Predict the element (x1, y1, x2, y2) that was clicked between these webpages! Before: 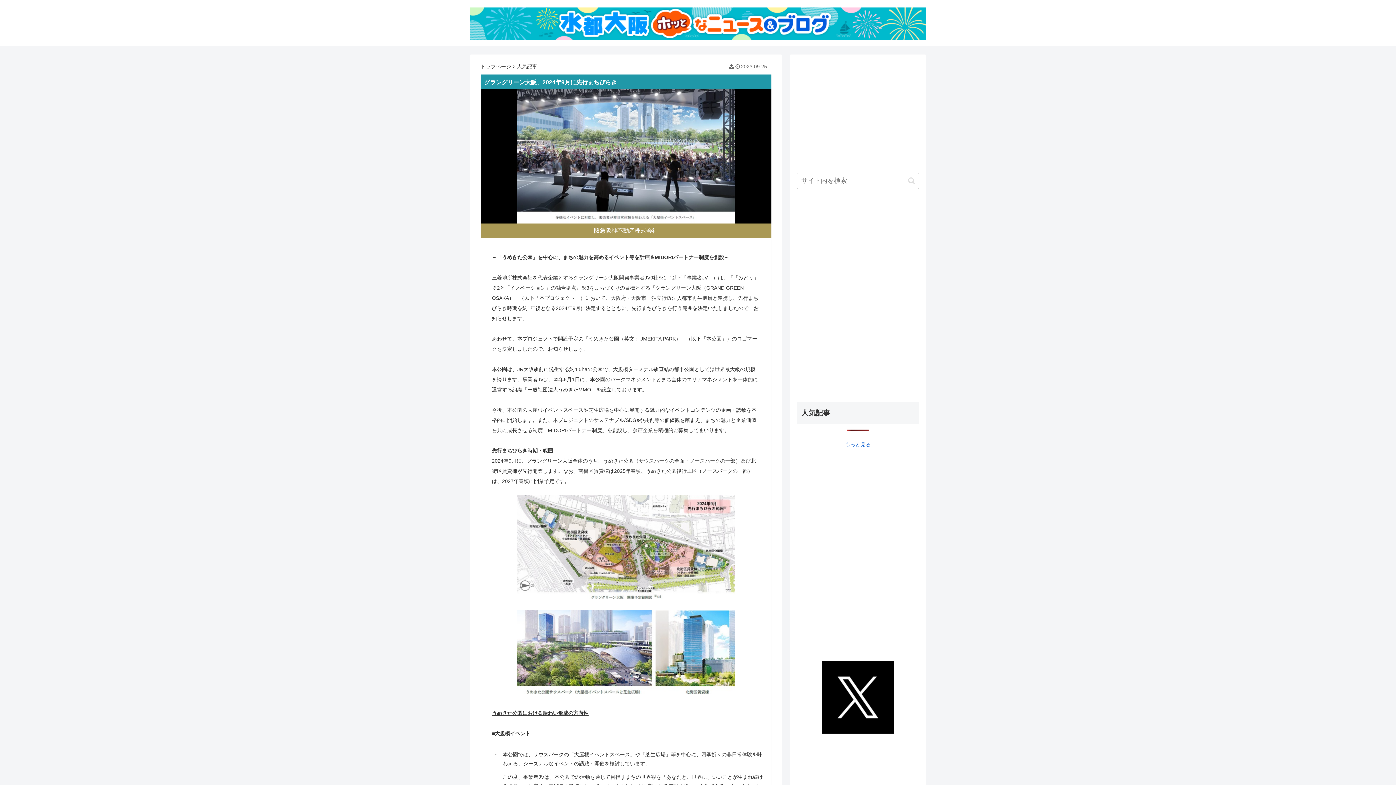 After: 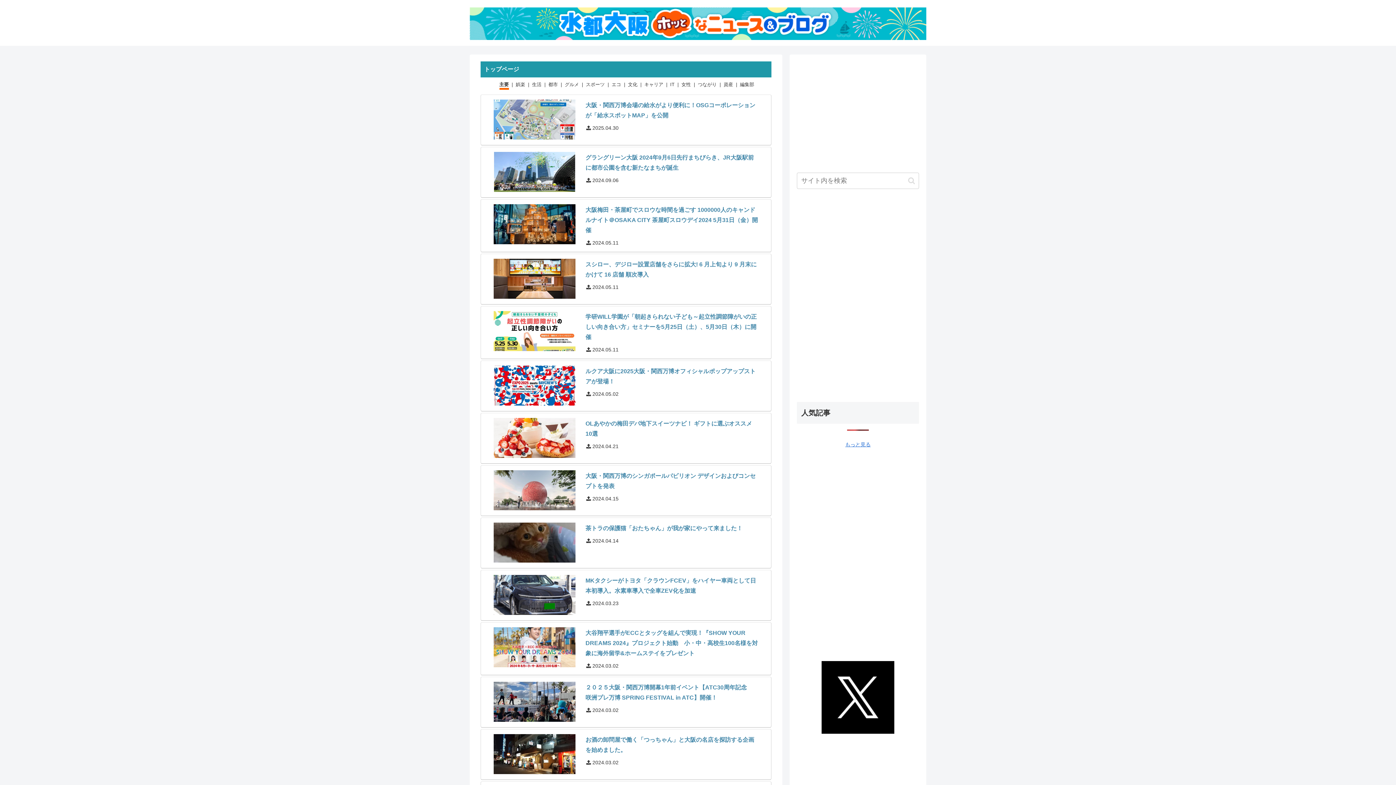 Action: label: トップページ bbox: (480, 63, 511, 69)